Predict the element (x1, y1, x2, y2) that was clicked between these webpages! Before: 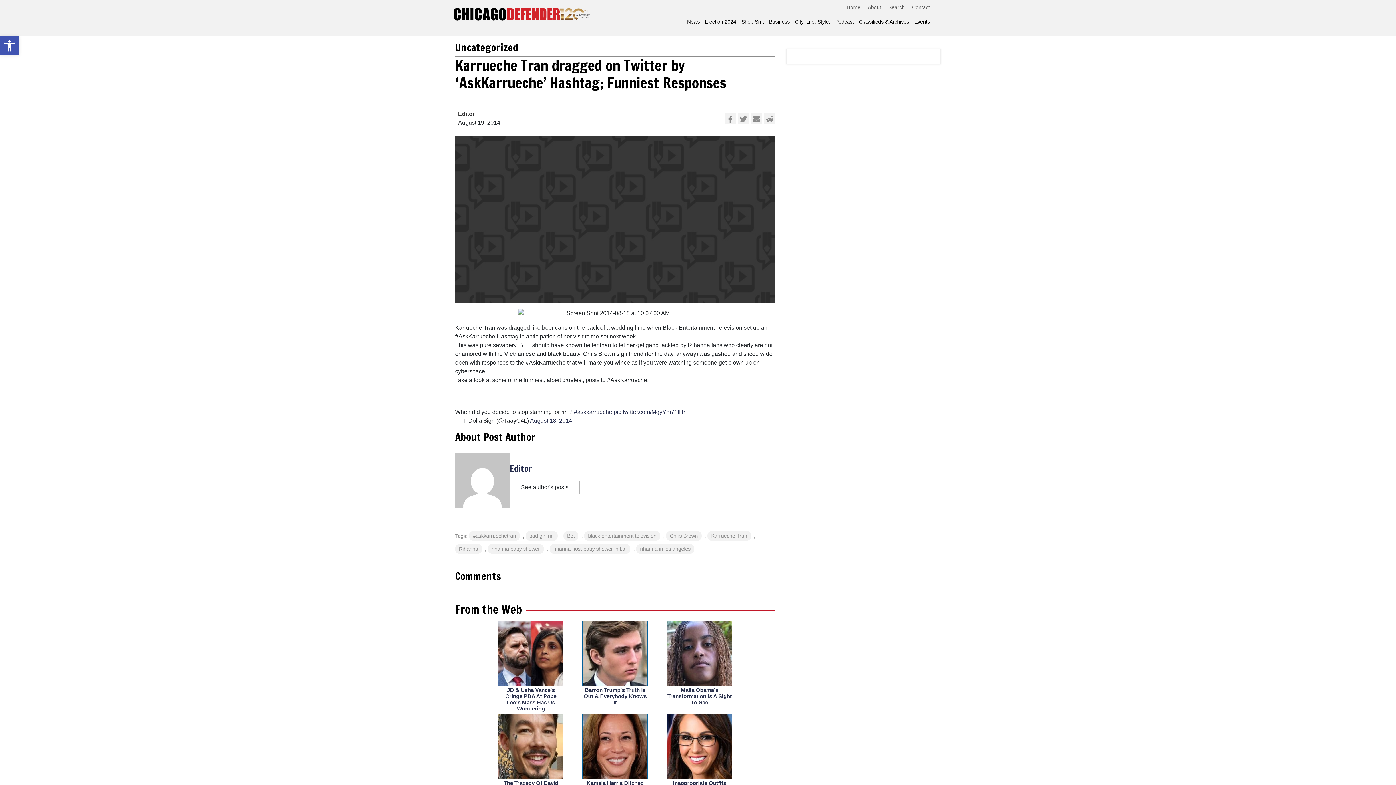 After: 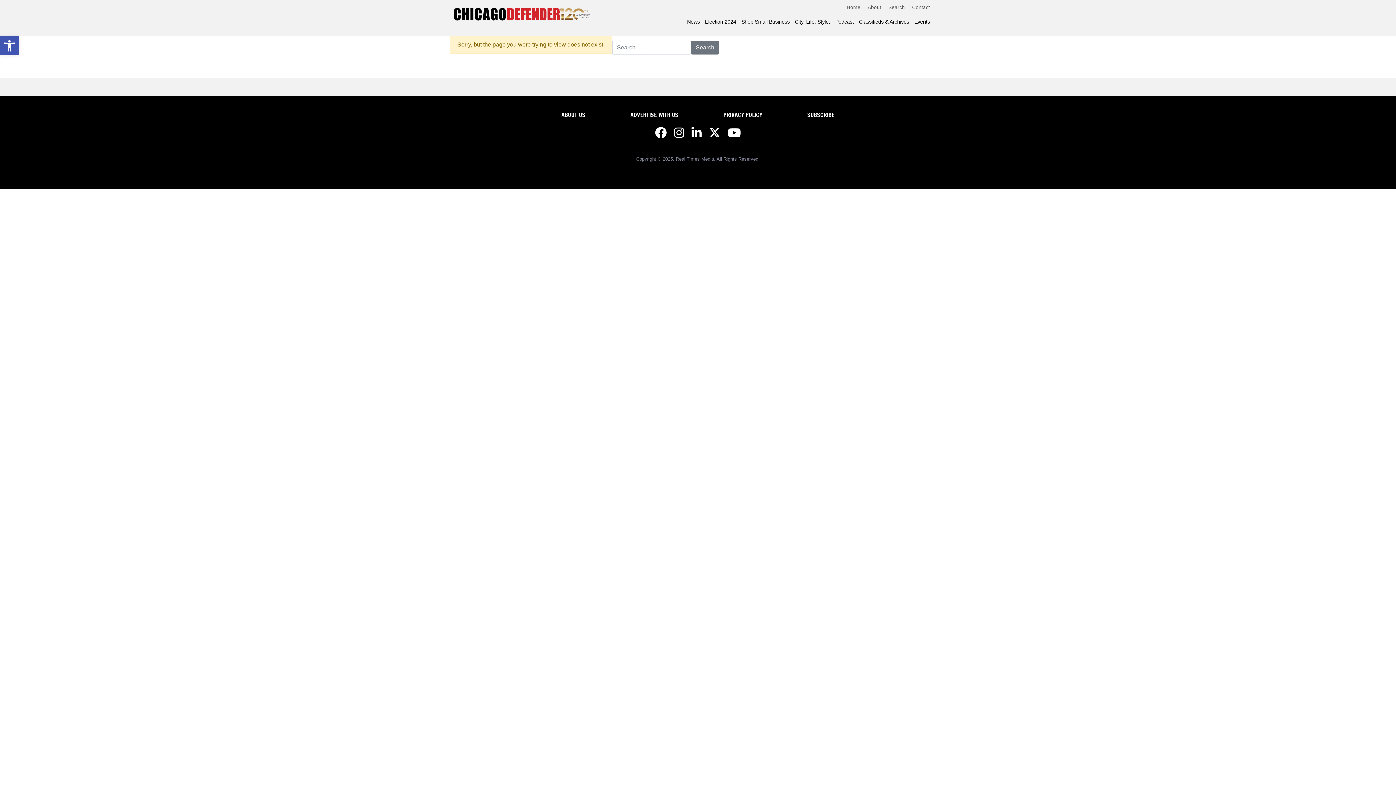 Action: label: Contact bbox: (912, 4, 930, 10)